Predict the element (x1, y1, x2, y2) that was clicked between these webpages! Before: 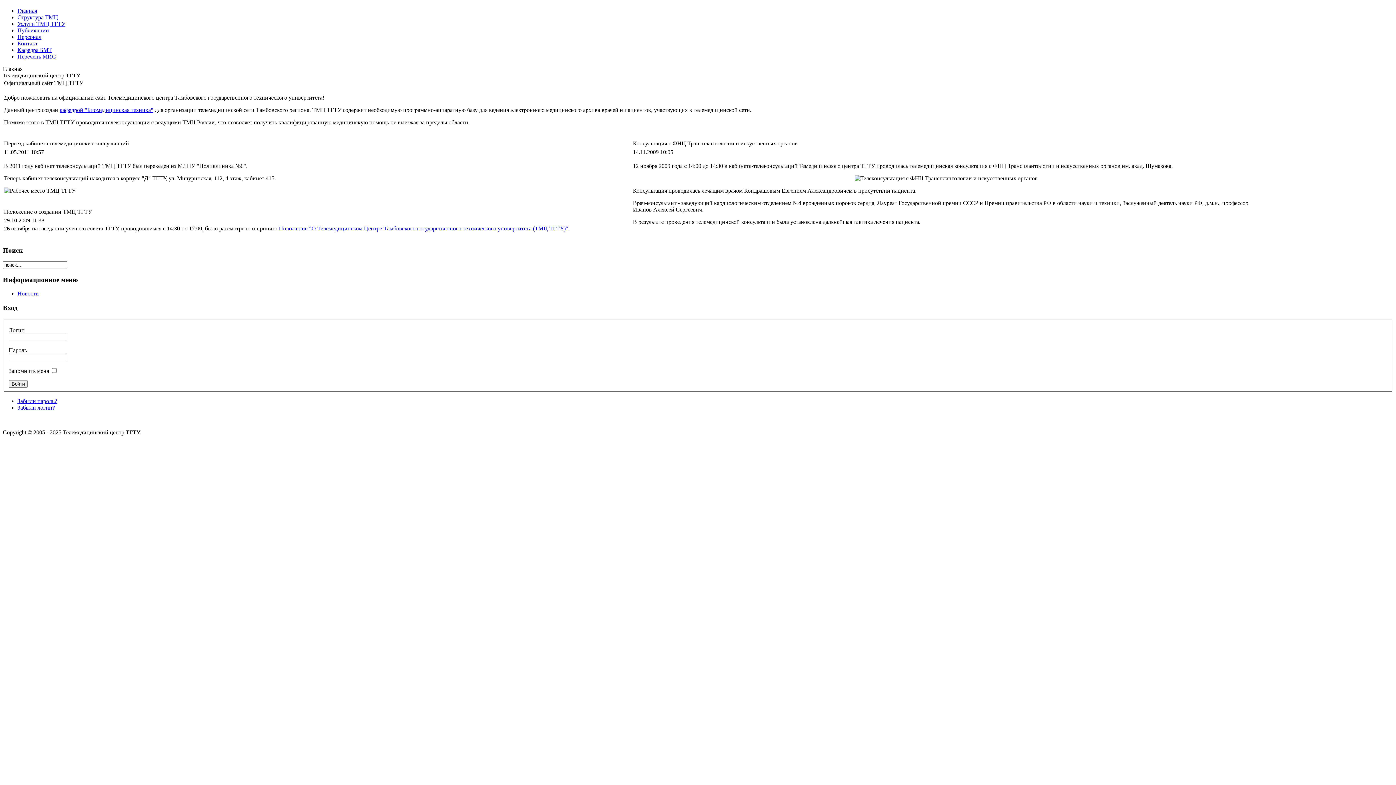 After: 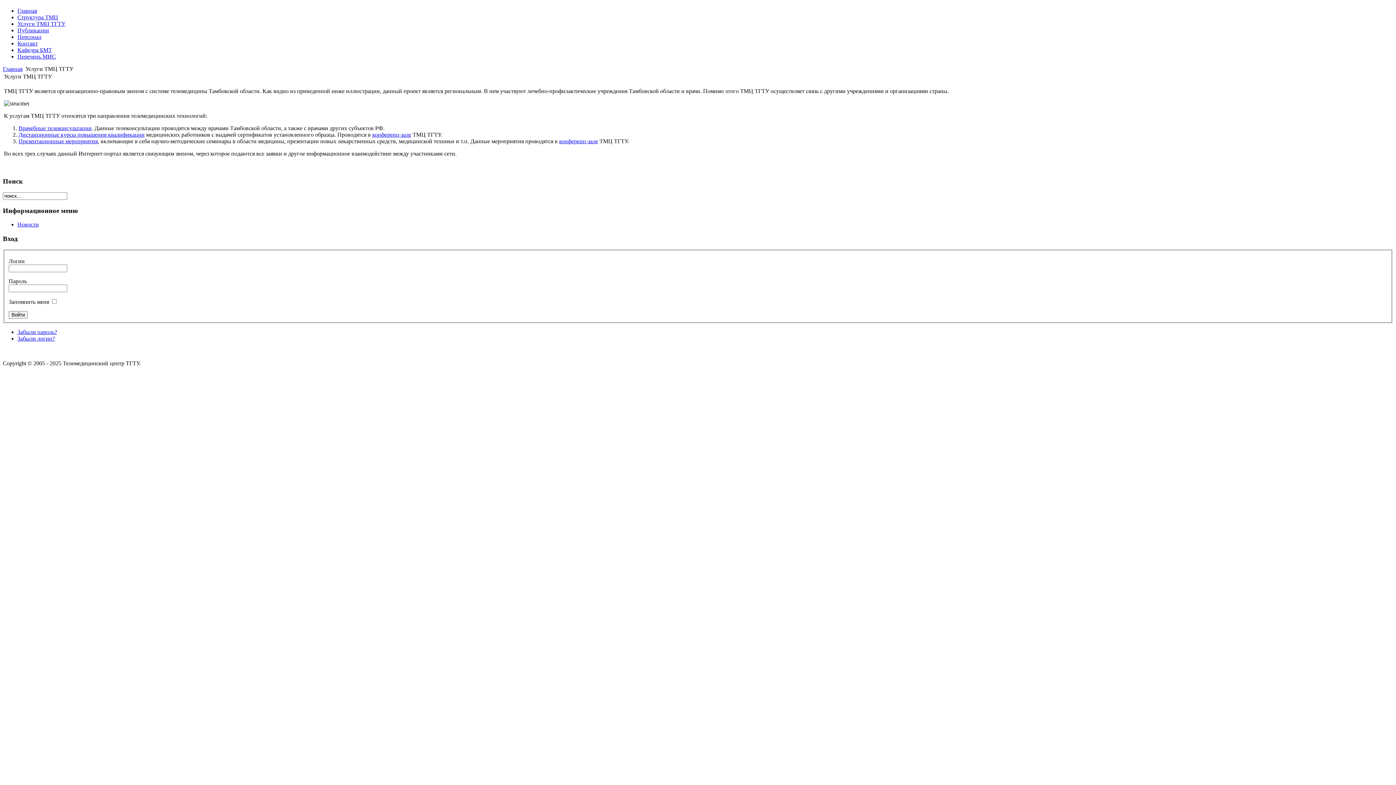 Action: label: Услуги ТМЦ ТГТУ bbox: (17, 20, 65, 27)